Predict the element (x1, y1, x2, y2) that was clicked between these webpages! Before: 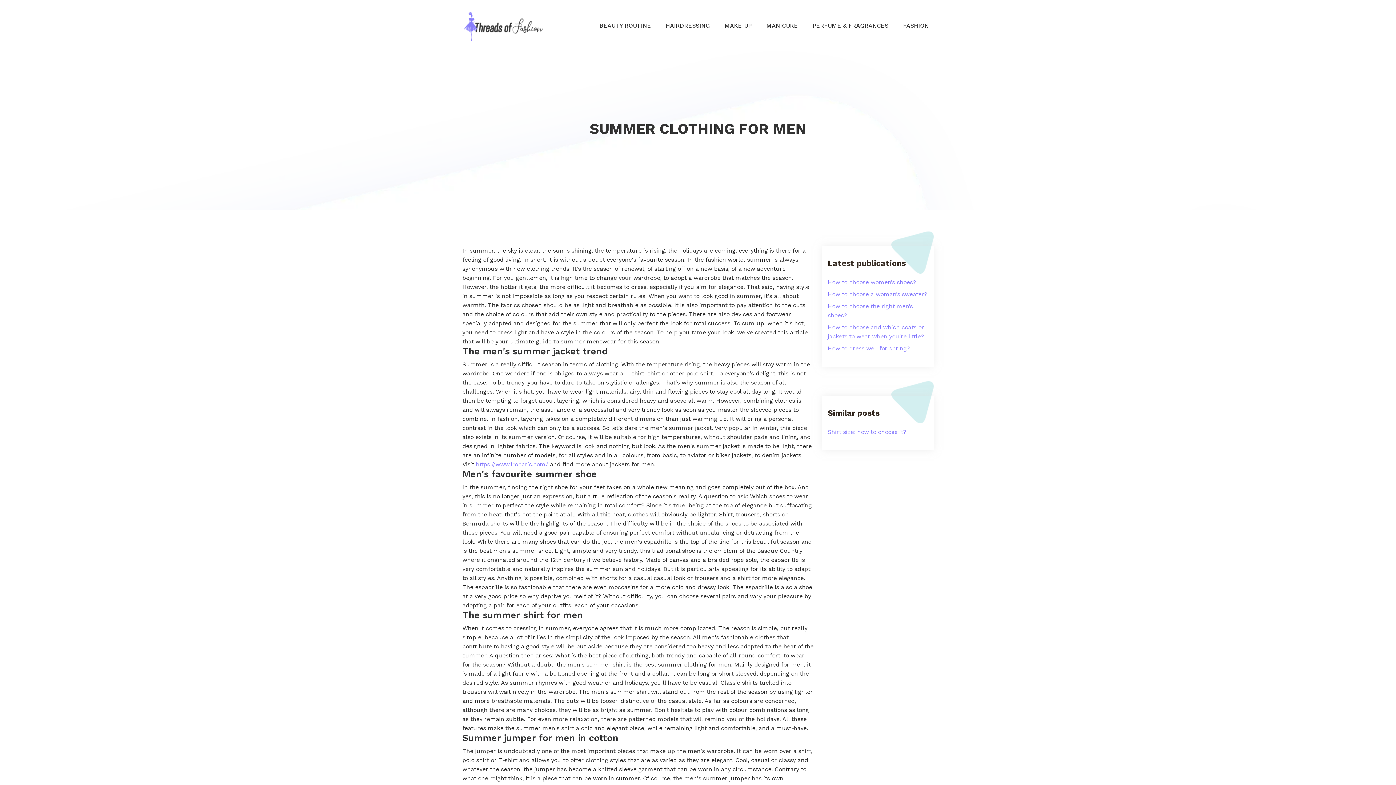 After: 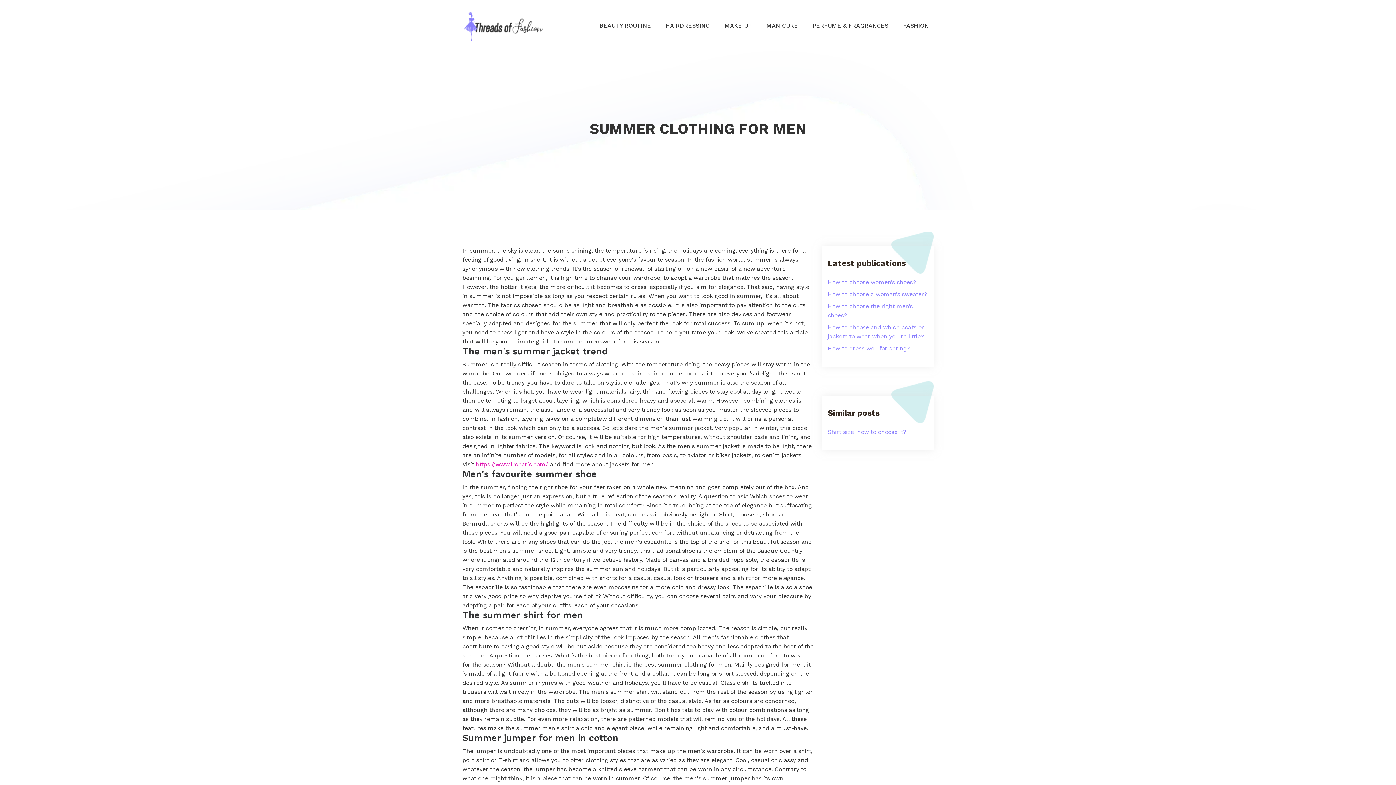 Action: label:  https://www.iroparis.com/ bbox: (474, 461, 548, 468)